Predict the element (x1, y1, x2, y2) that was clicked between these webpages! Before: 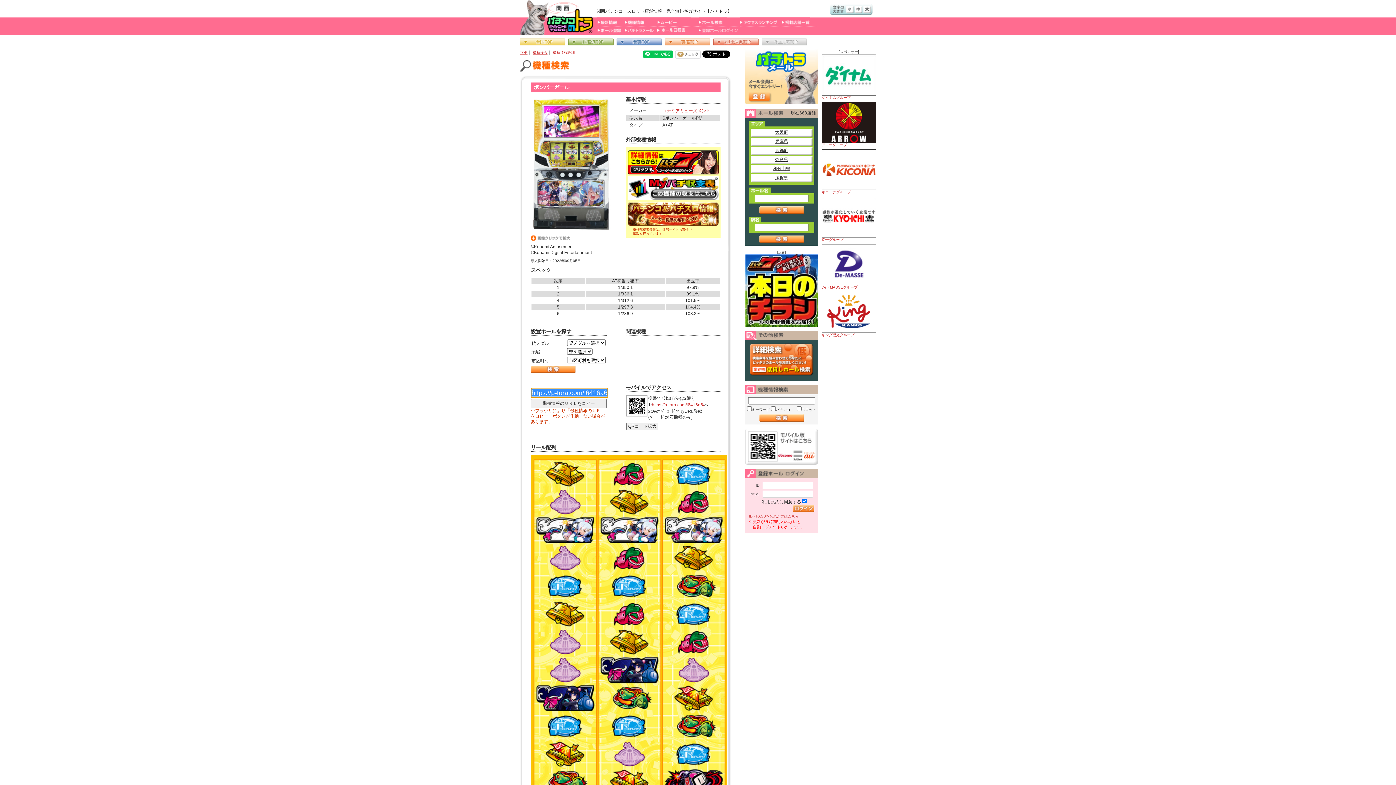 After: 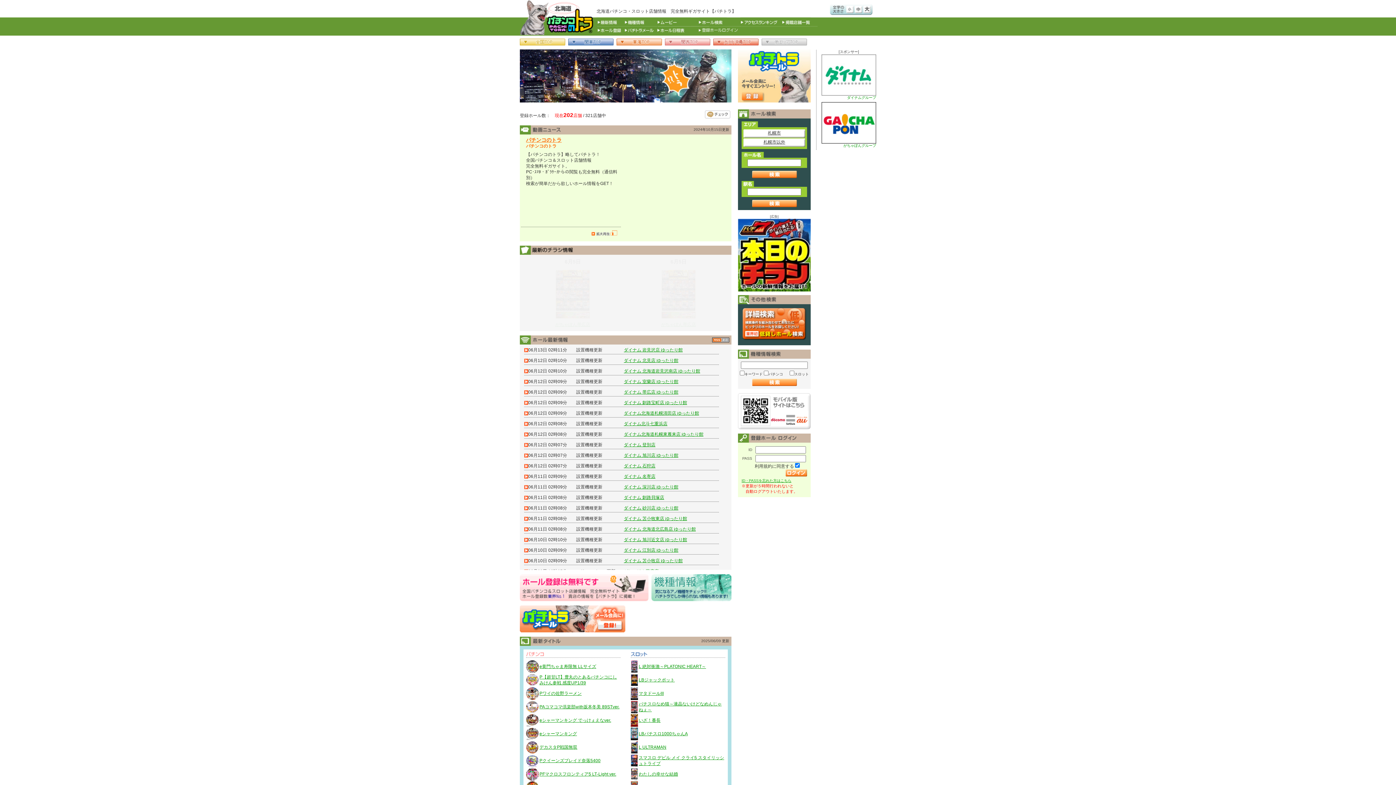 Action: bbox: (568, 41, 615, 46)